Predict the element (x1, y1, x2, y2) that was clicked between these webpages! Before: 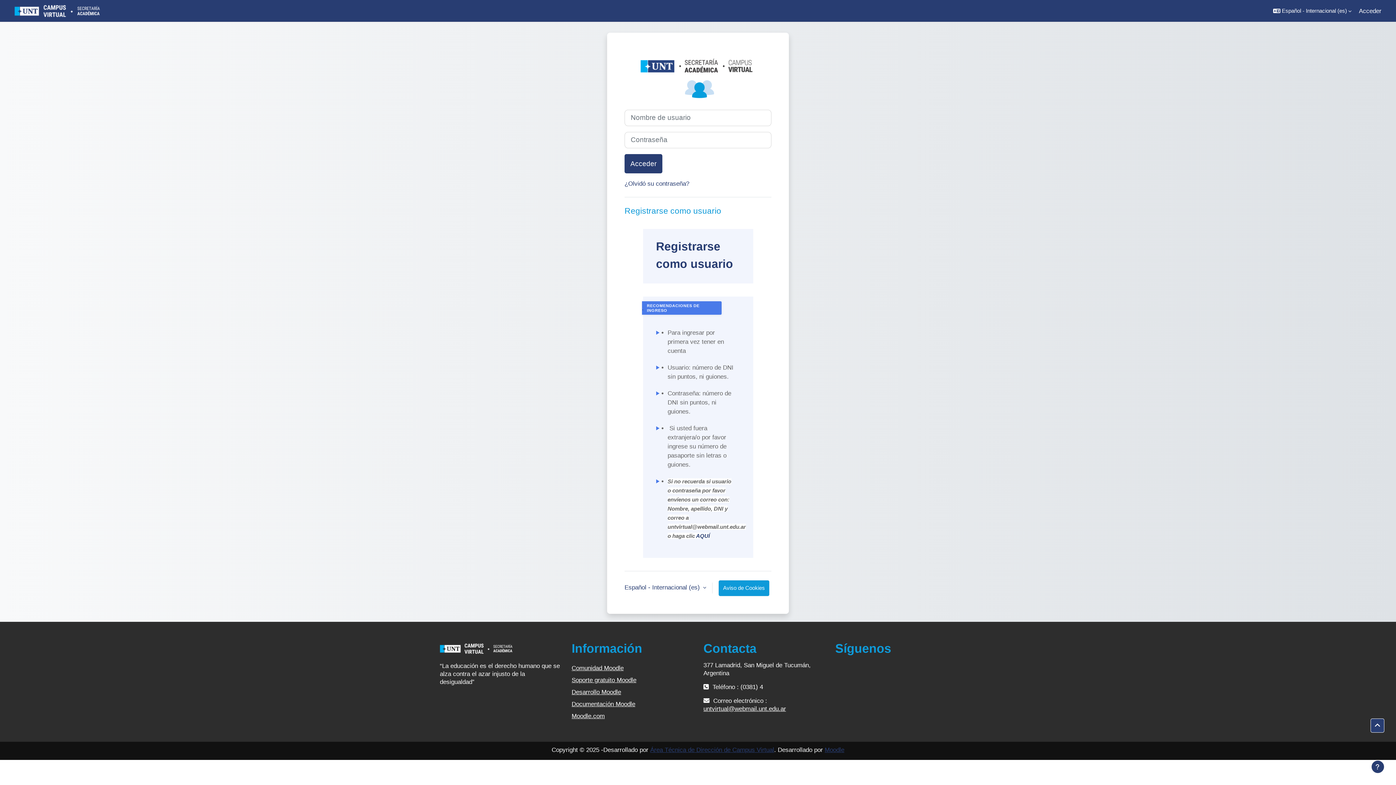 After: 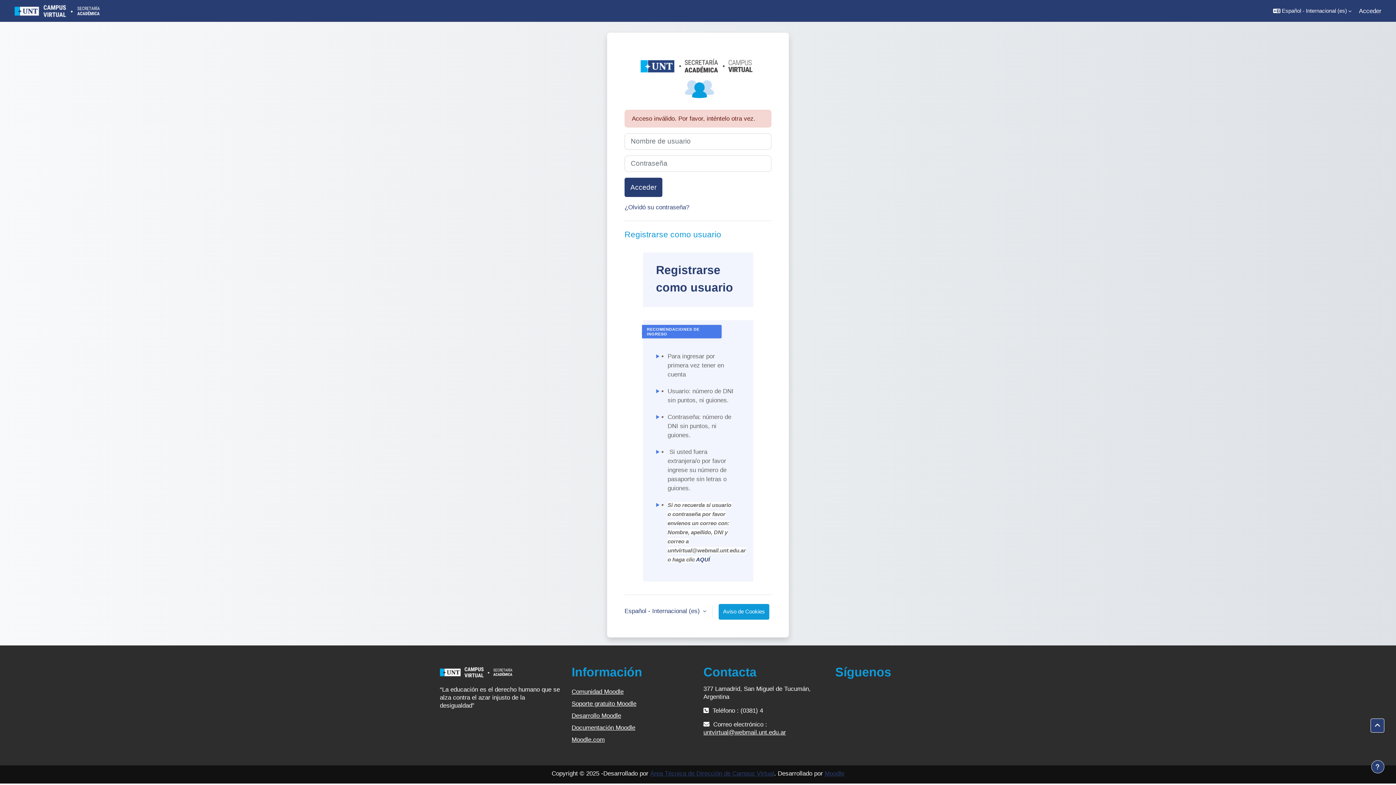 Action: bbox: (624, 154, 662, 173) label: Acceder